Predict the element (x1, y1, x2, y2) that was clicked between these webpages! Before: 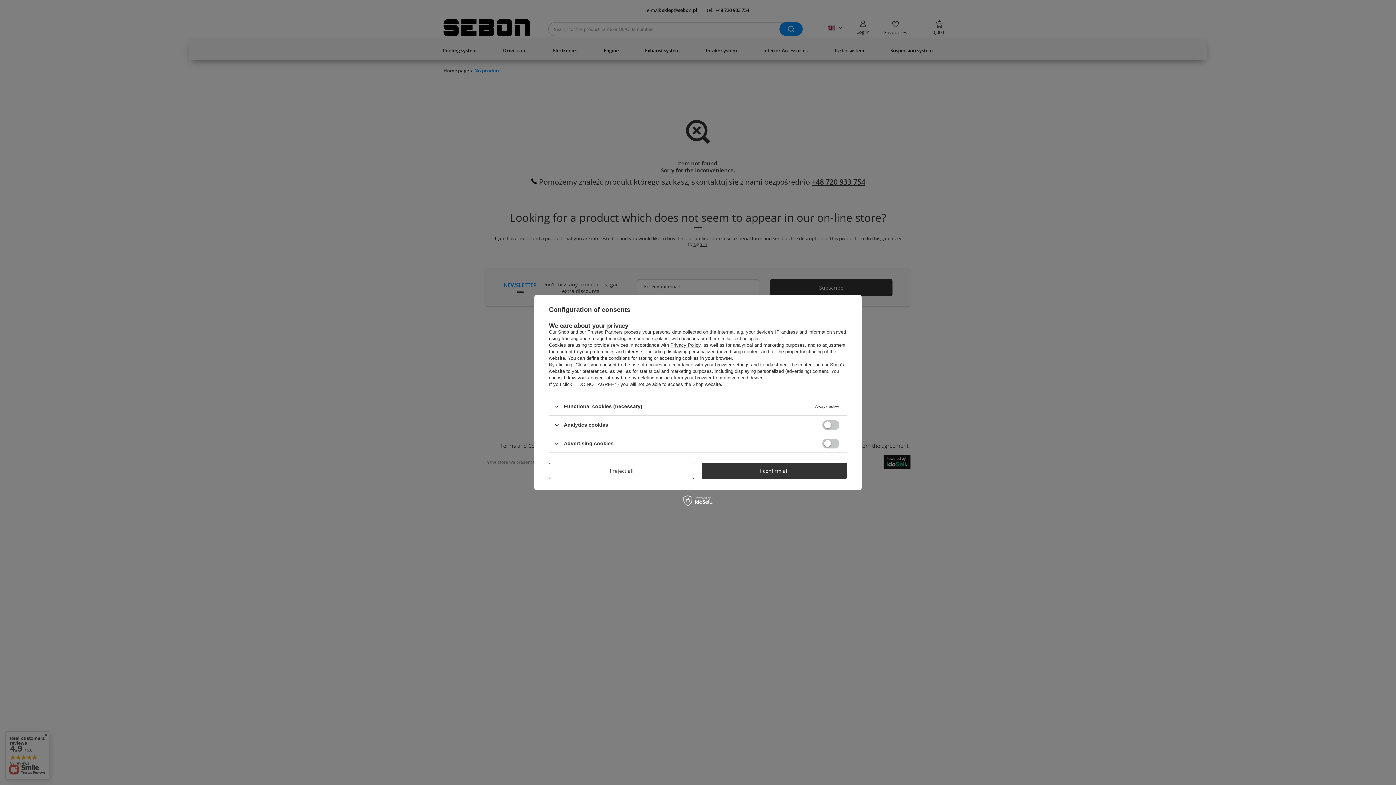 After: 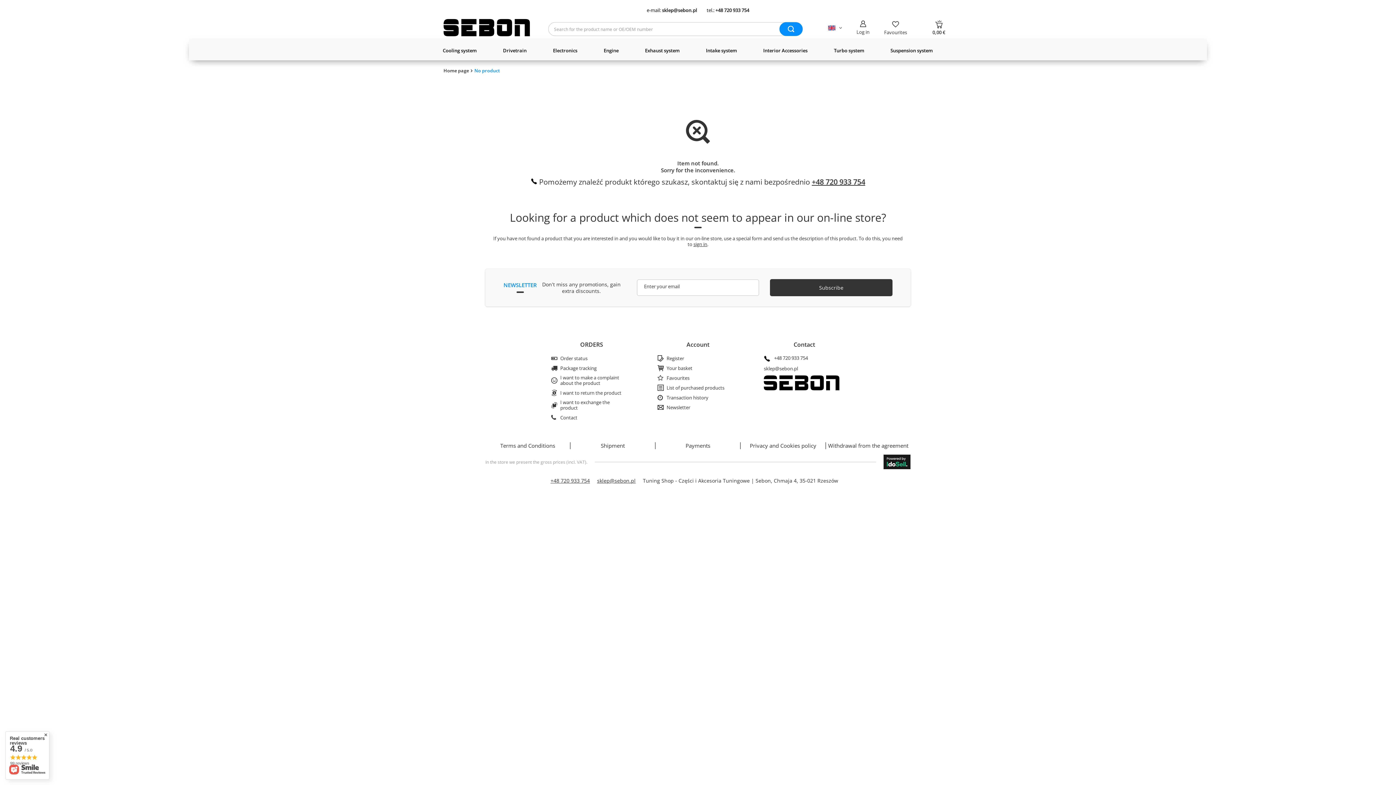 Action: bbox: (701, 462, 847, 479) label: I confirm all